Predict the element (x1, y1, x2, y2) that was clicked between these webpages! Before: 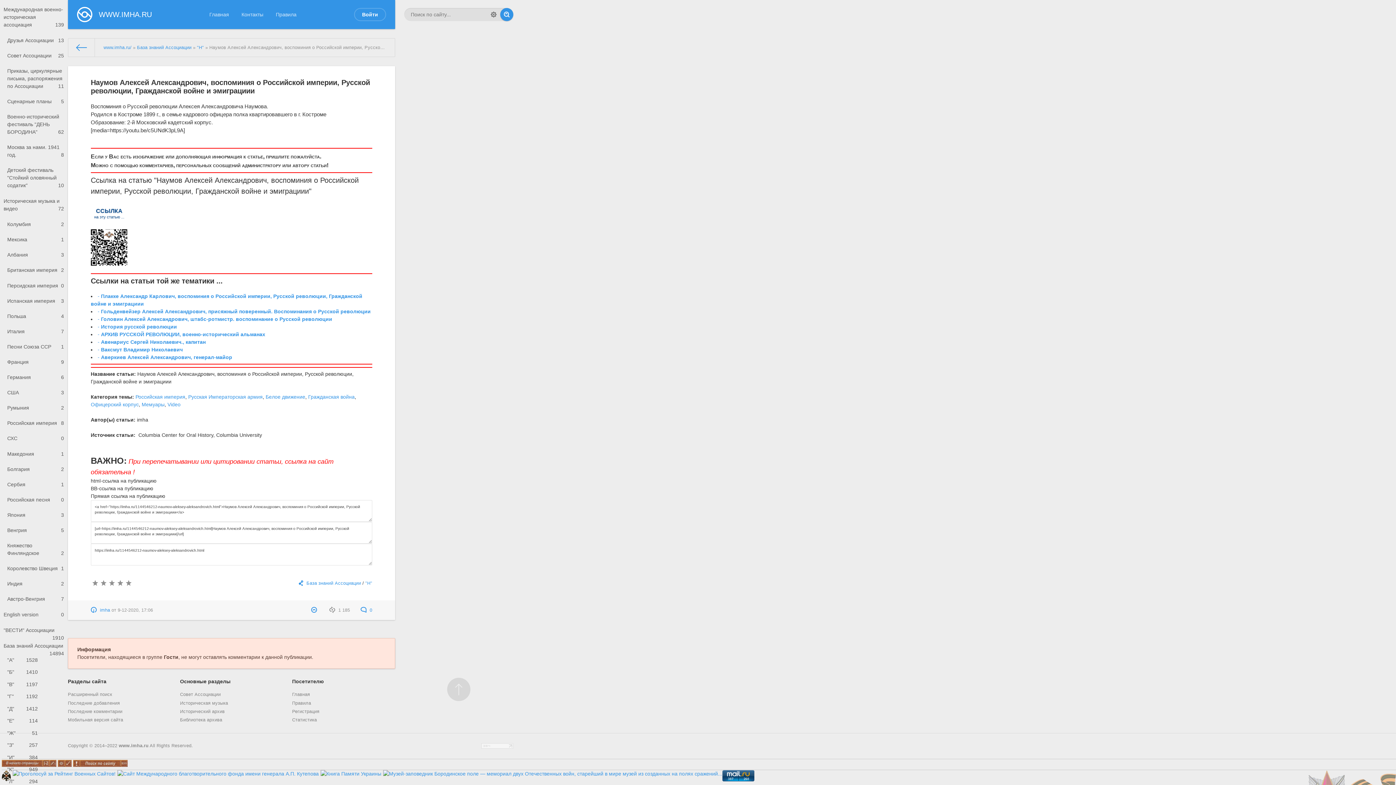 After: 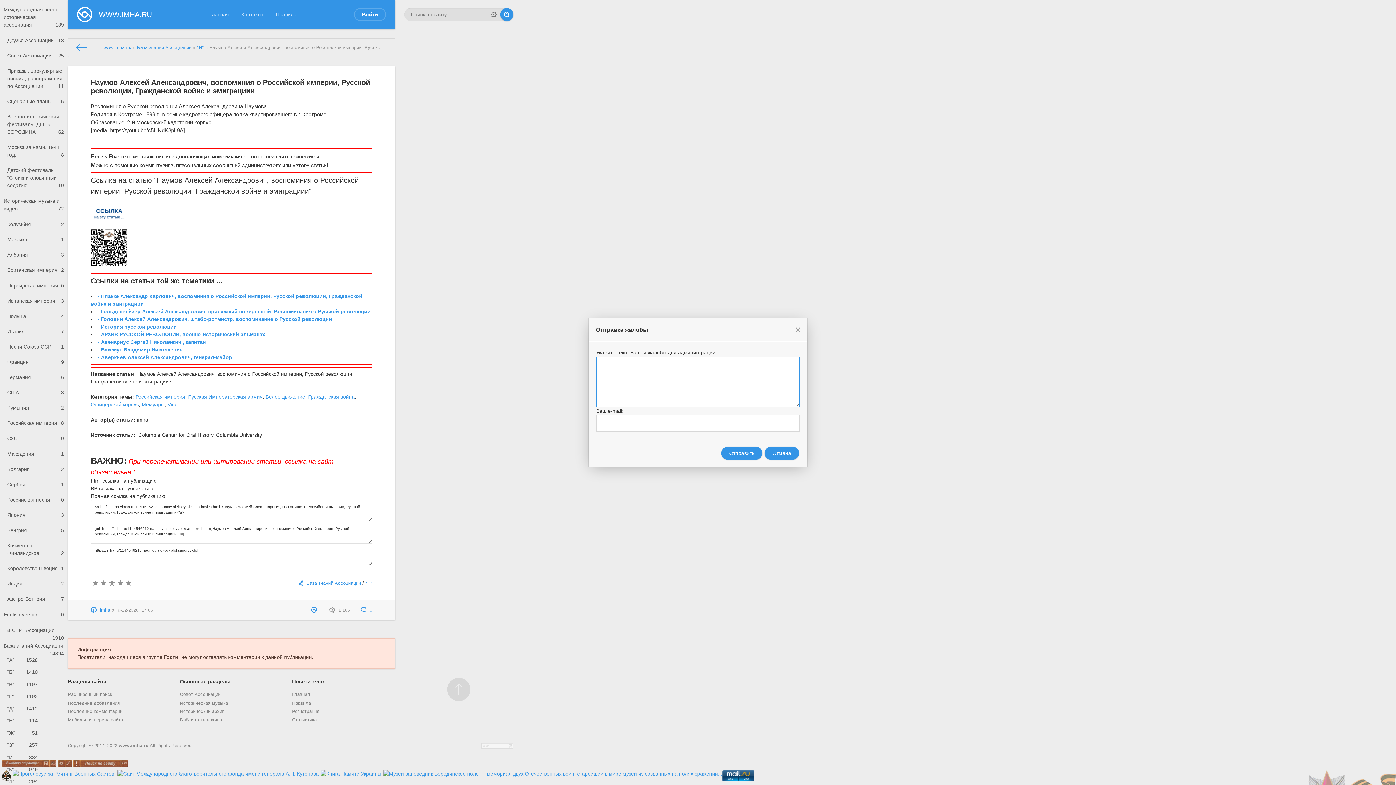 Action: bbox: (311, 607, 318, 613) label: Жалоба